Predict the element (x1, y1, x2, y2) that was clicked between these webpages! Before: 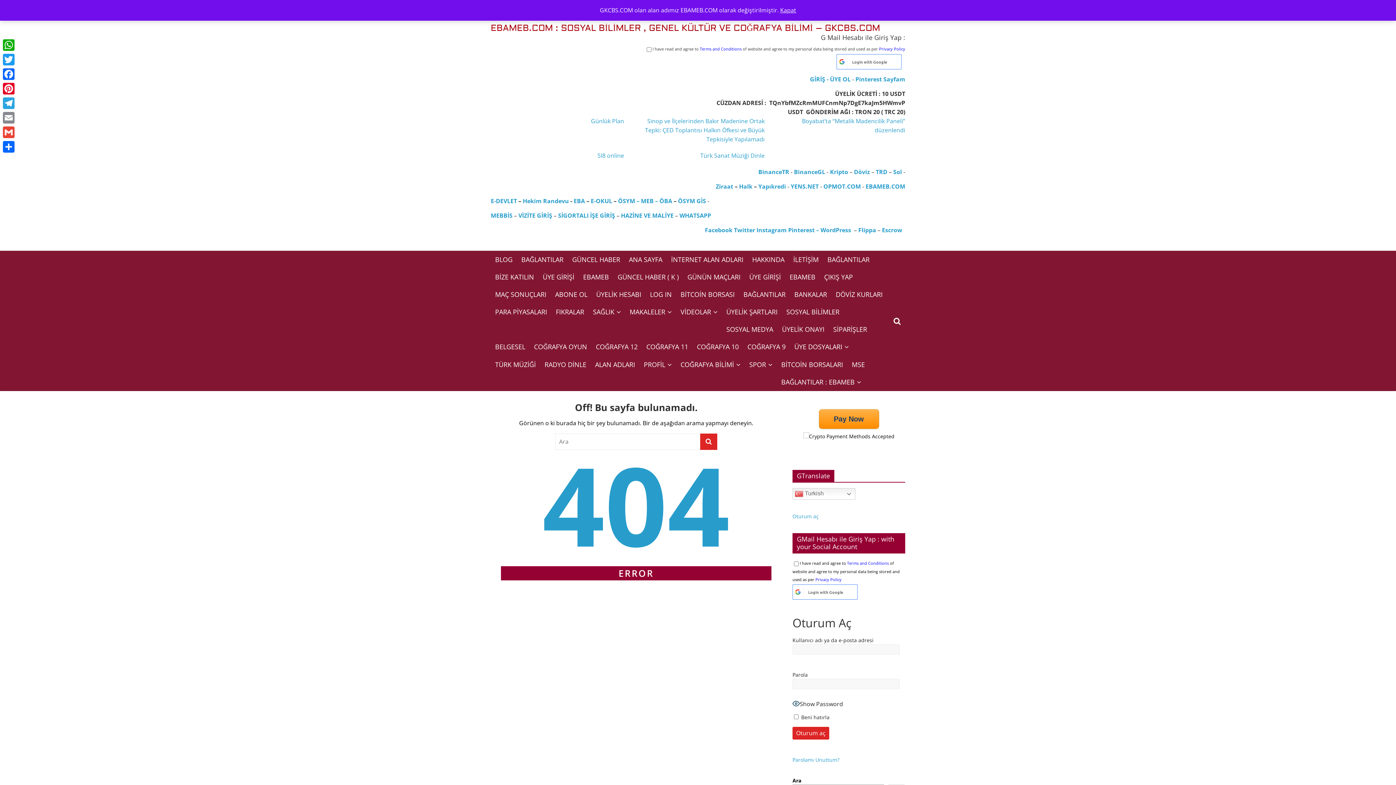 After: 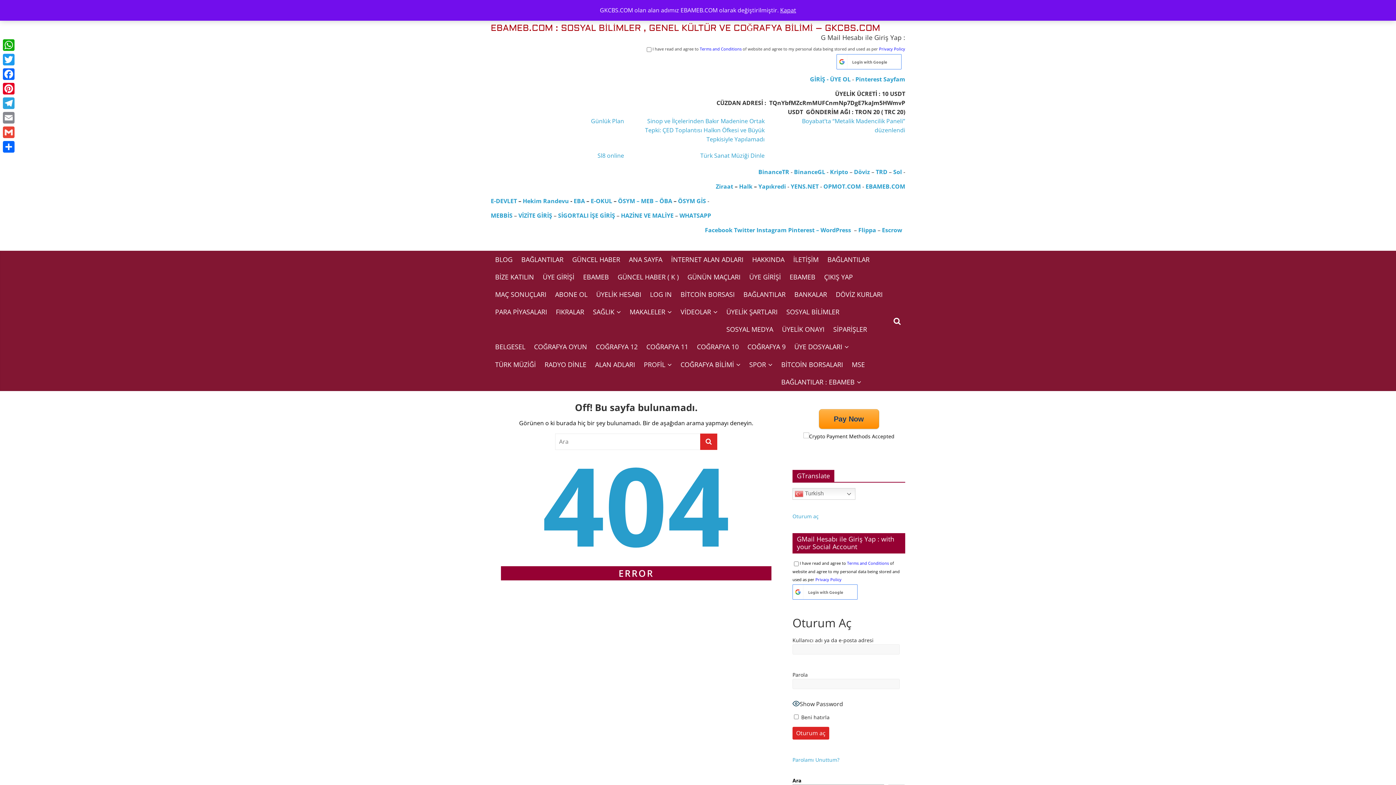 Action: label: EBAMEB.COM bbox: (865, 182, 905, 190)